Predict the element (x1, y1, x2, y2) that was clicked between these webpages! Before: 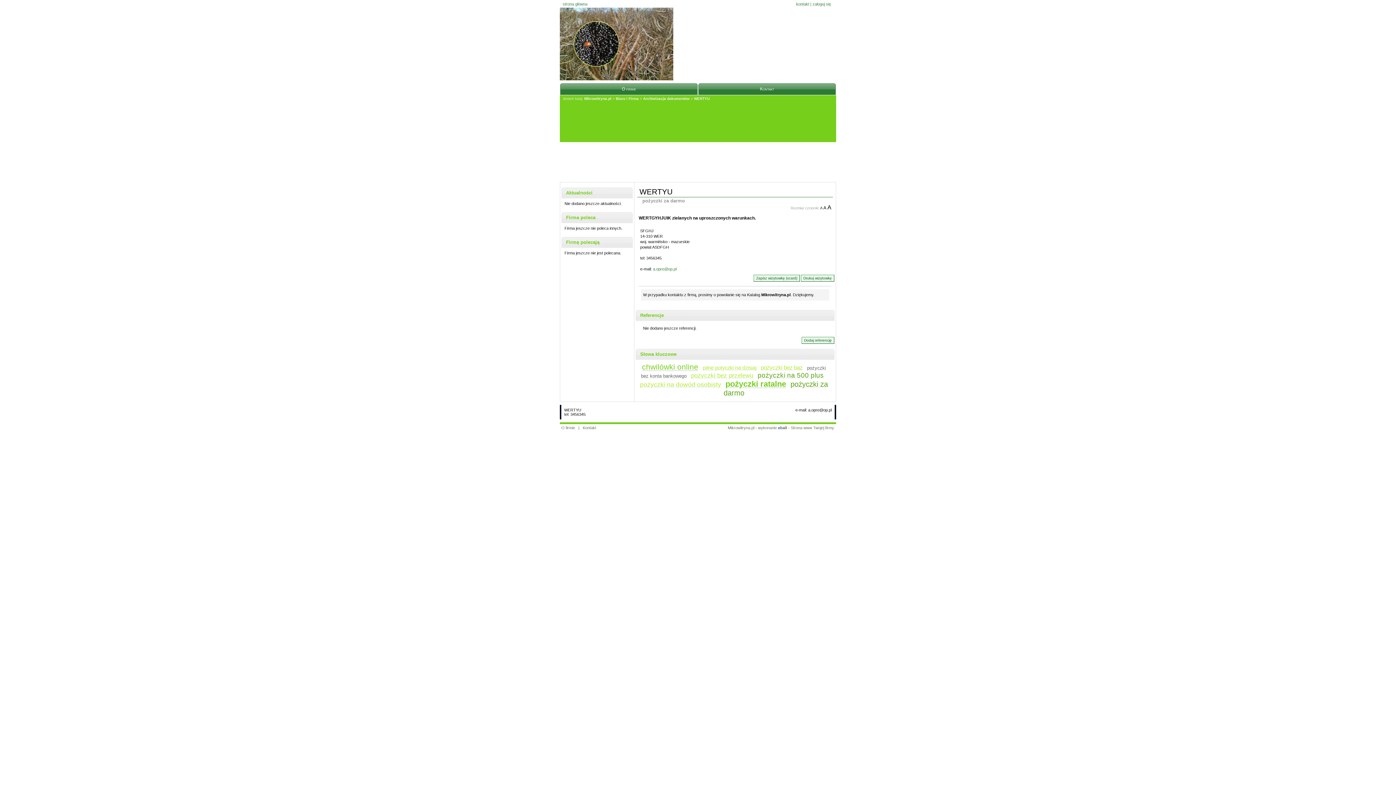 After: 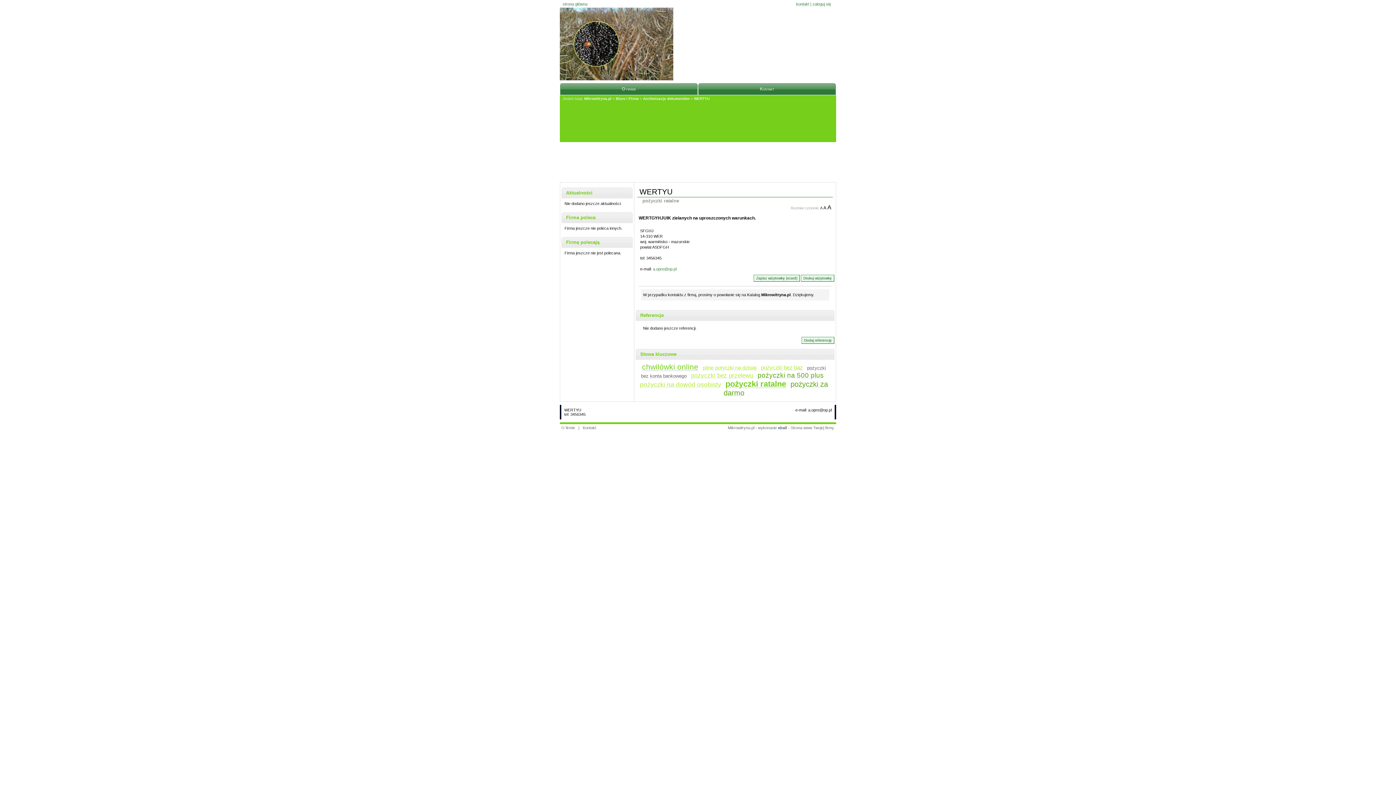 Action: label: pożyczki ratalne bbox: (725, 383, 786, 387)